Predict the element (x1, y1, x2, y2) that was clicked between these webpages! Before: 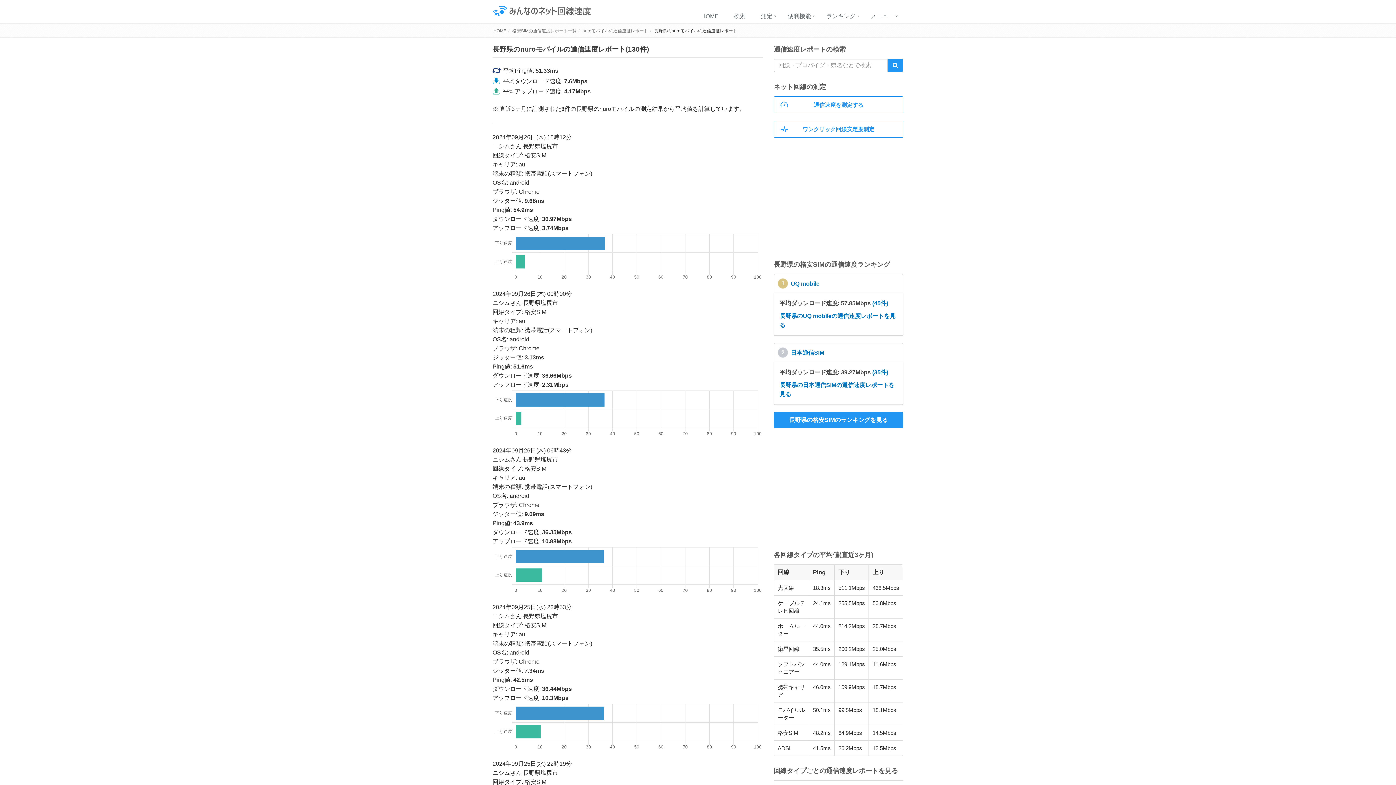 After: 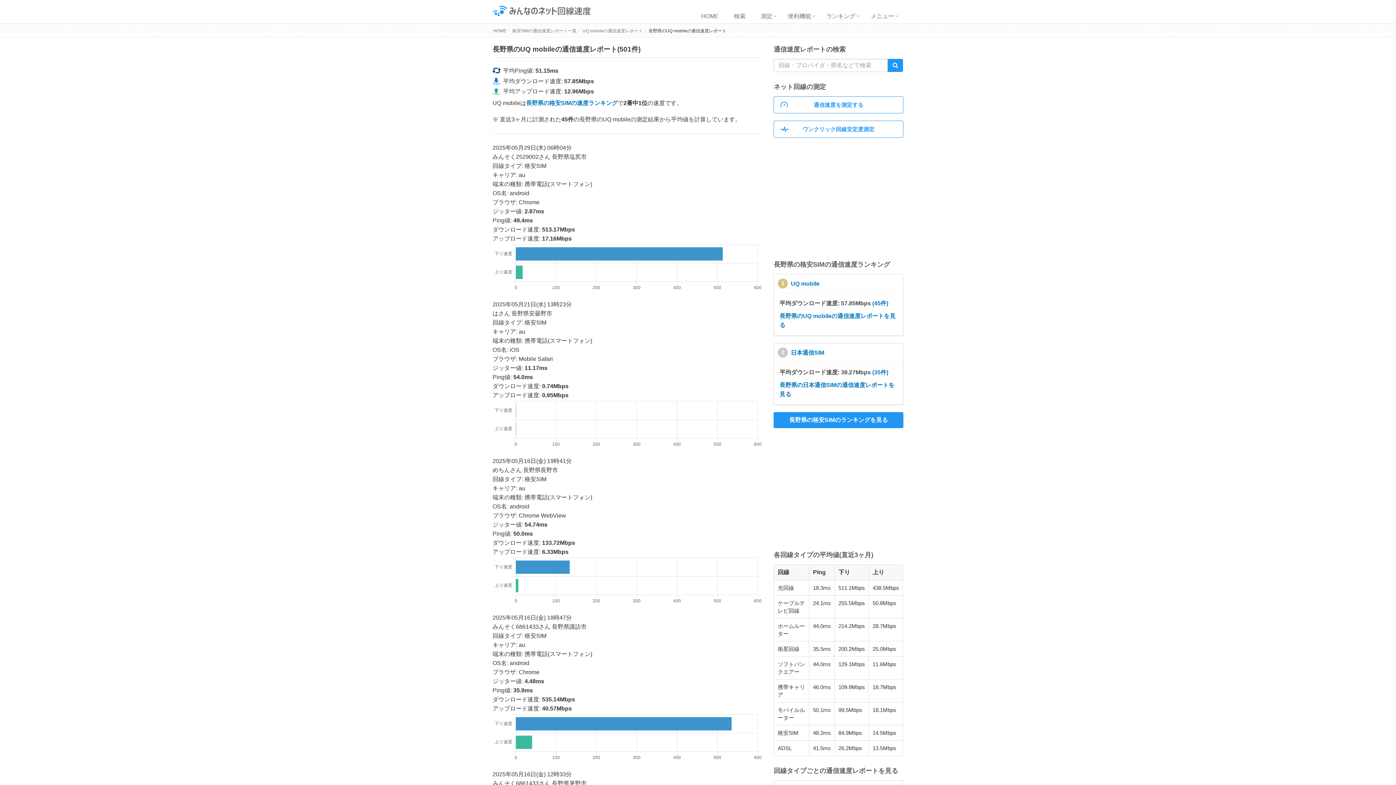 Action: bbox: (872, 300, 888, 306) label: (45件)